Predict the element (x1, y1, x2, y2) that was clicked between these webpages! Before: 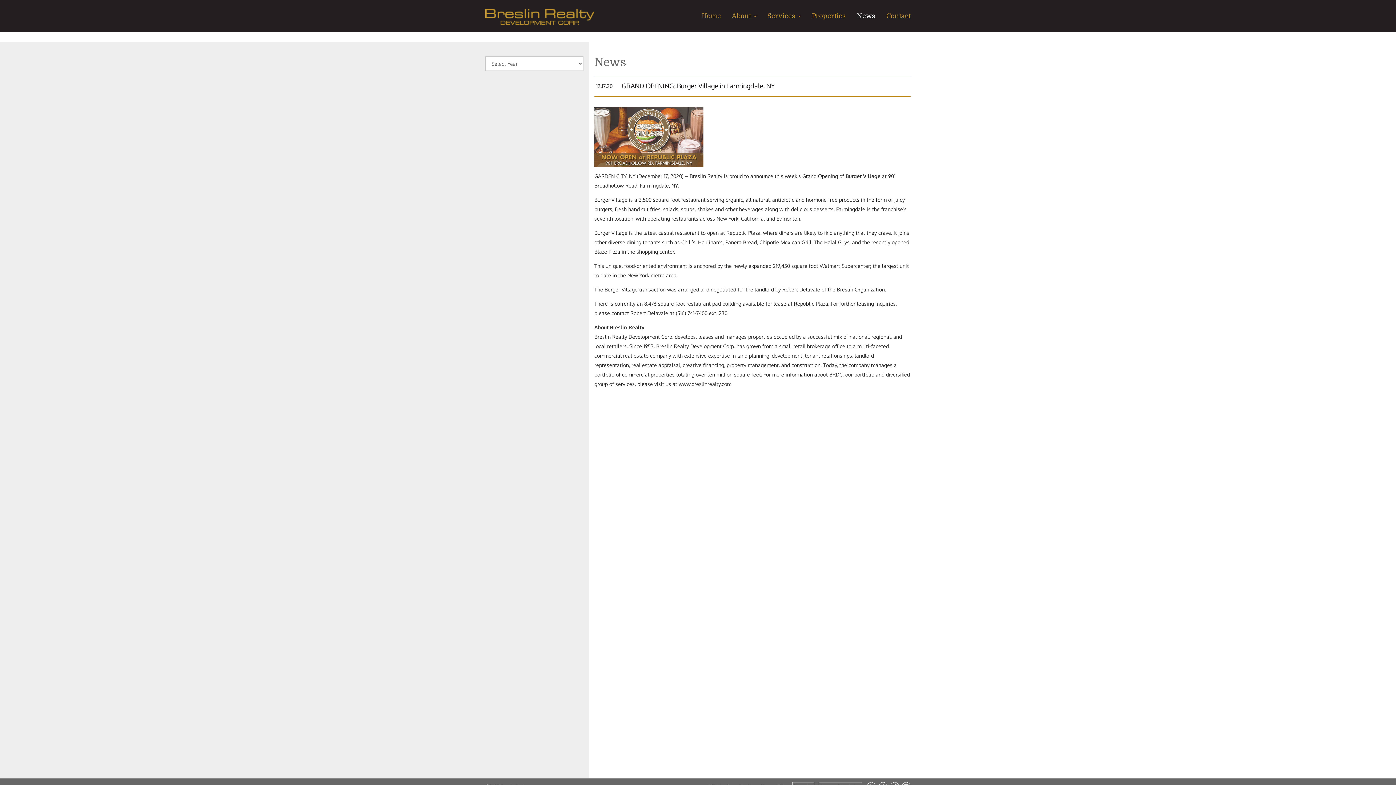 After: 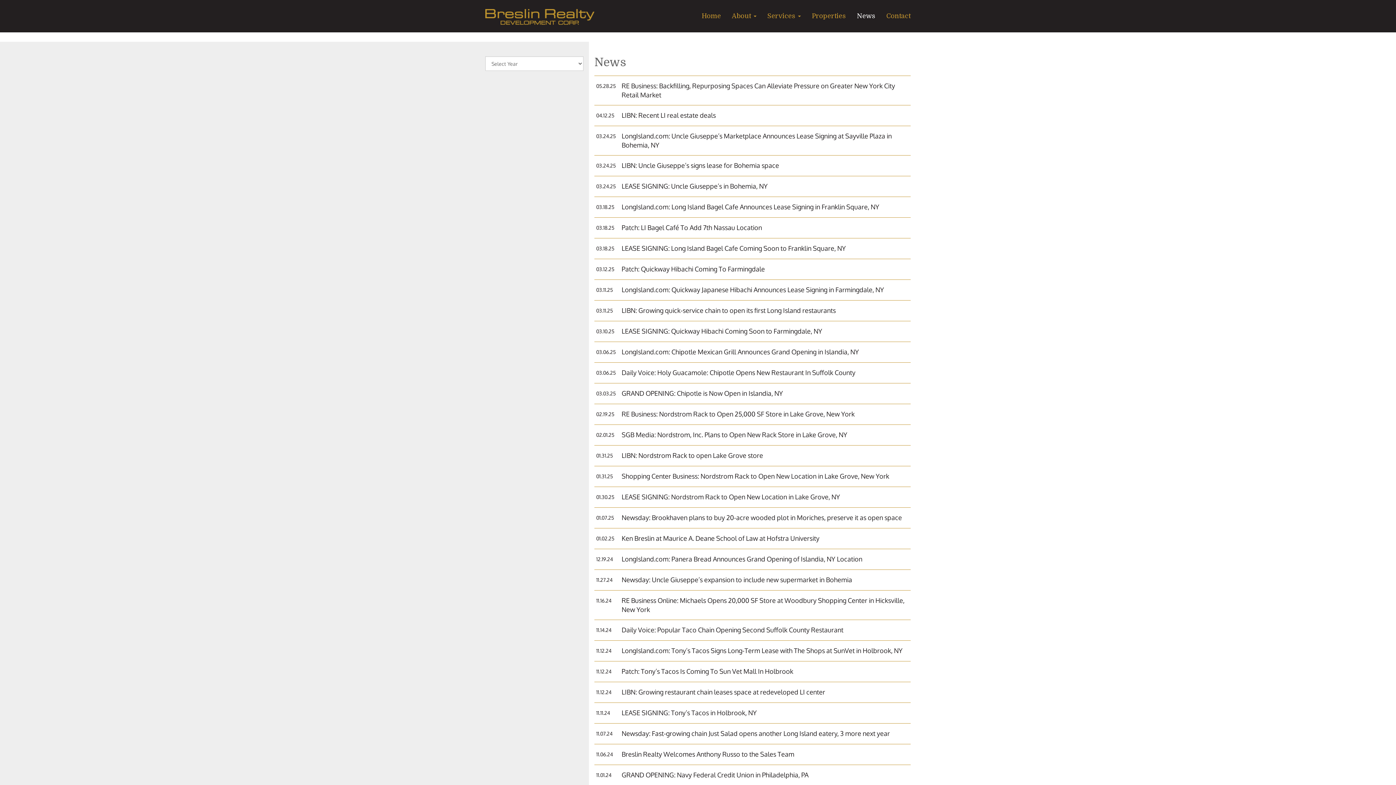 Action: bbox: (851, 0, 881, 32) label: News